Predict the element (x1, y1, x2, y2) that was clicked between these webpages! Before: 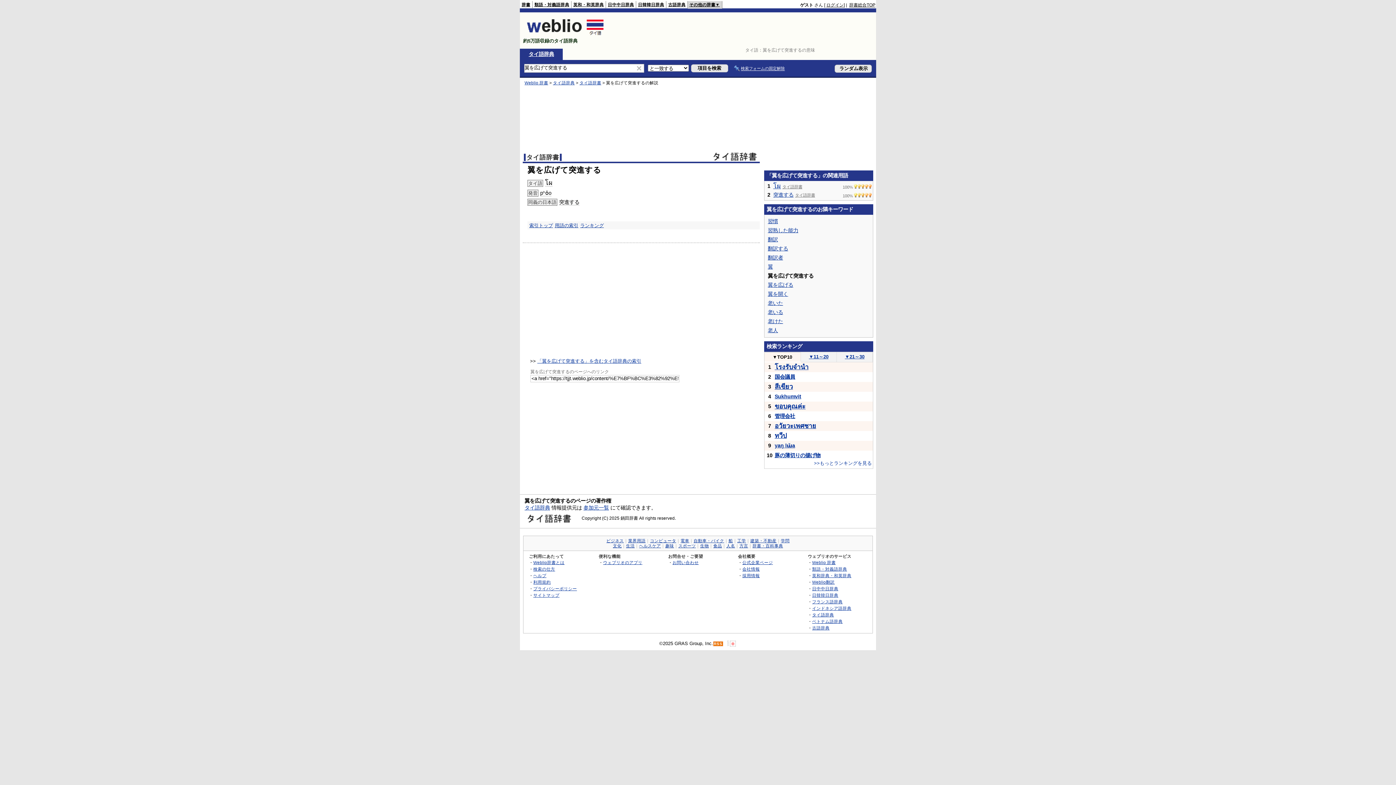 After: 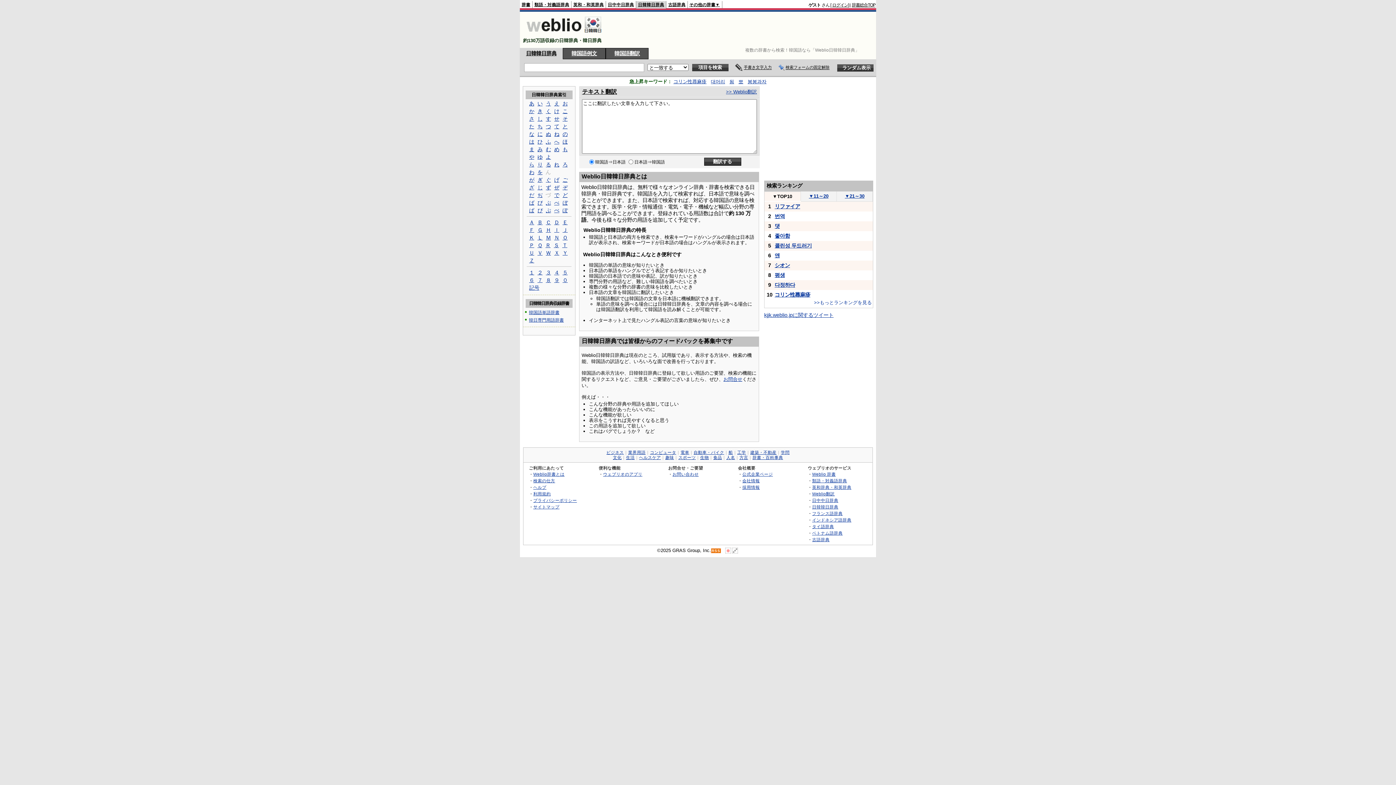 Action: bbox: (812, 593, 838, 597) label: 日韓韓日辞典